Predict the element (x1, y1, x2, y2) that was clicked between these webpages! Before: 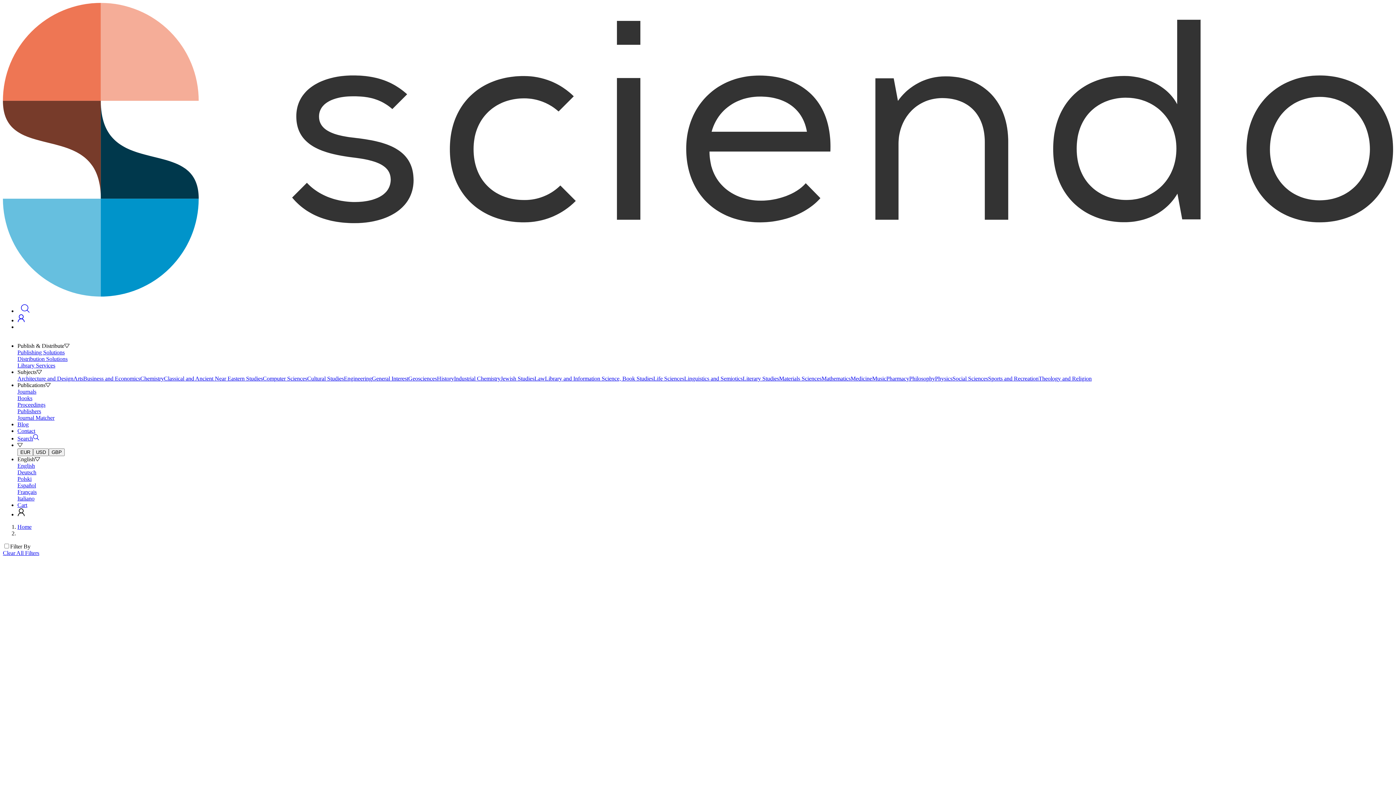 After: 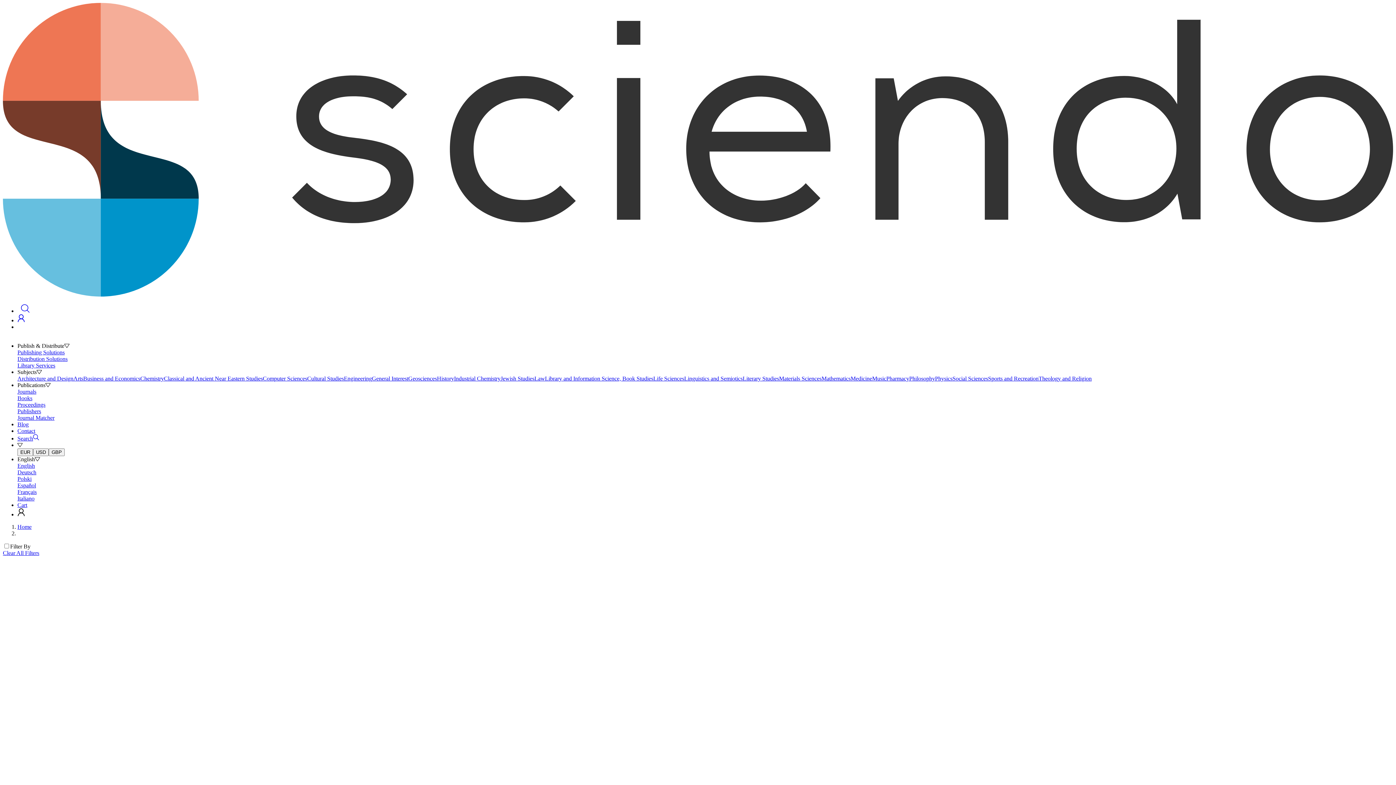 Action: label: Jewish Studies bbox: (500, 375, 534, 381)